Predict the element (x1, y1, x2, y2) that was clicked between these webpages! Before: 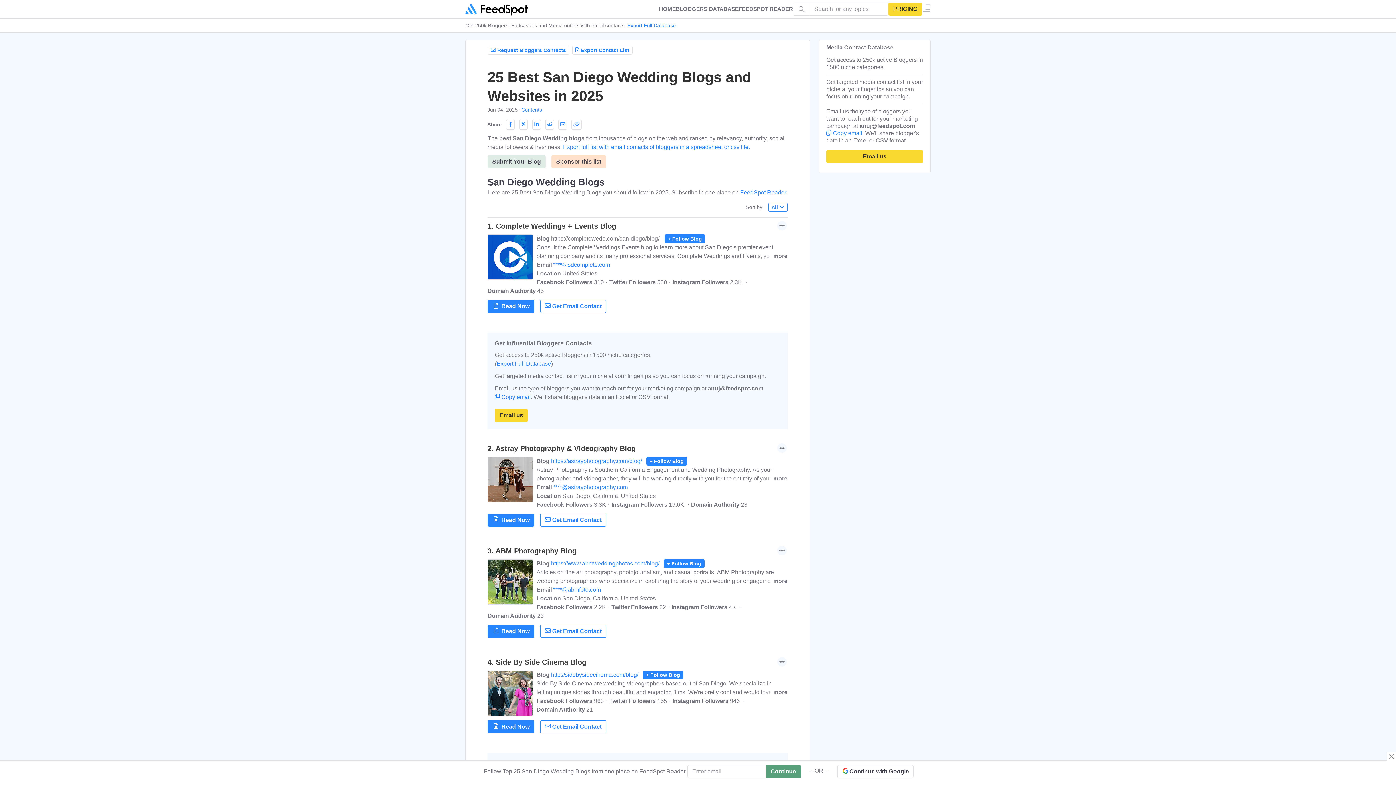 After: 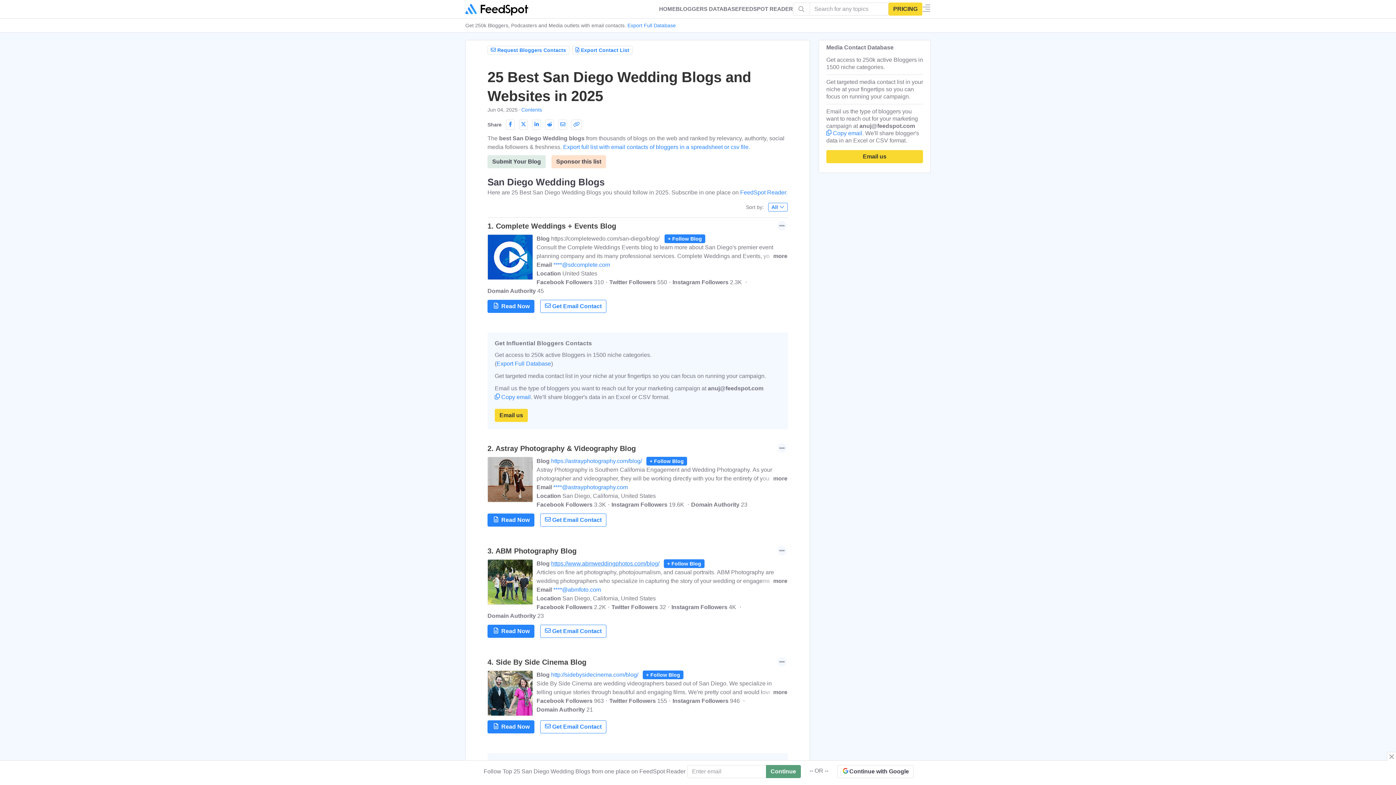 Action: label: https://www.abmweddingphotos.com/blog/ bbox: (551, 560, 662, 566)